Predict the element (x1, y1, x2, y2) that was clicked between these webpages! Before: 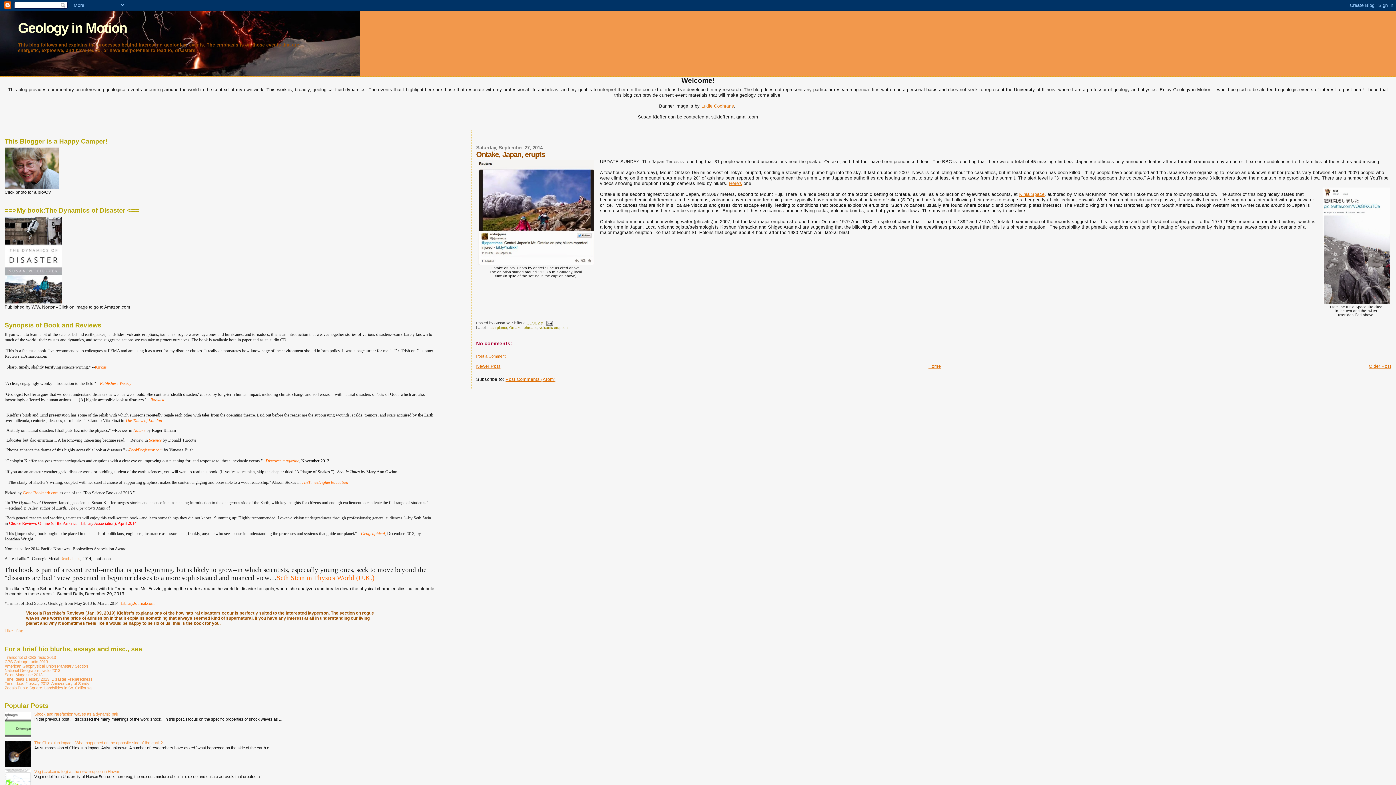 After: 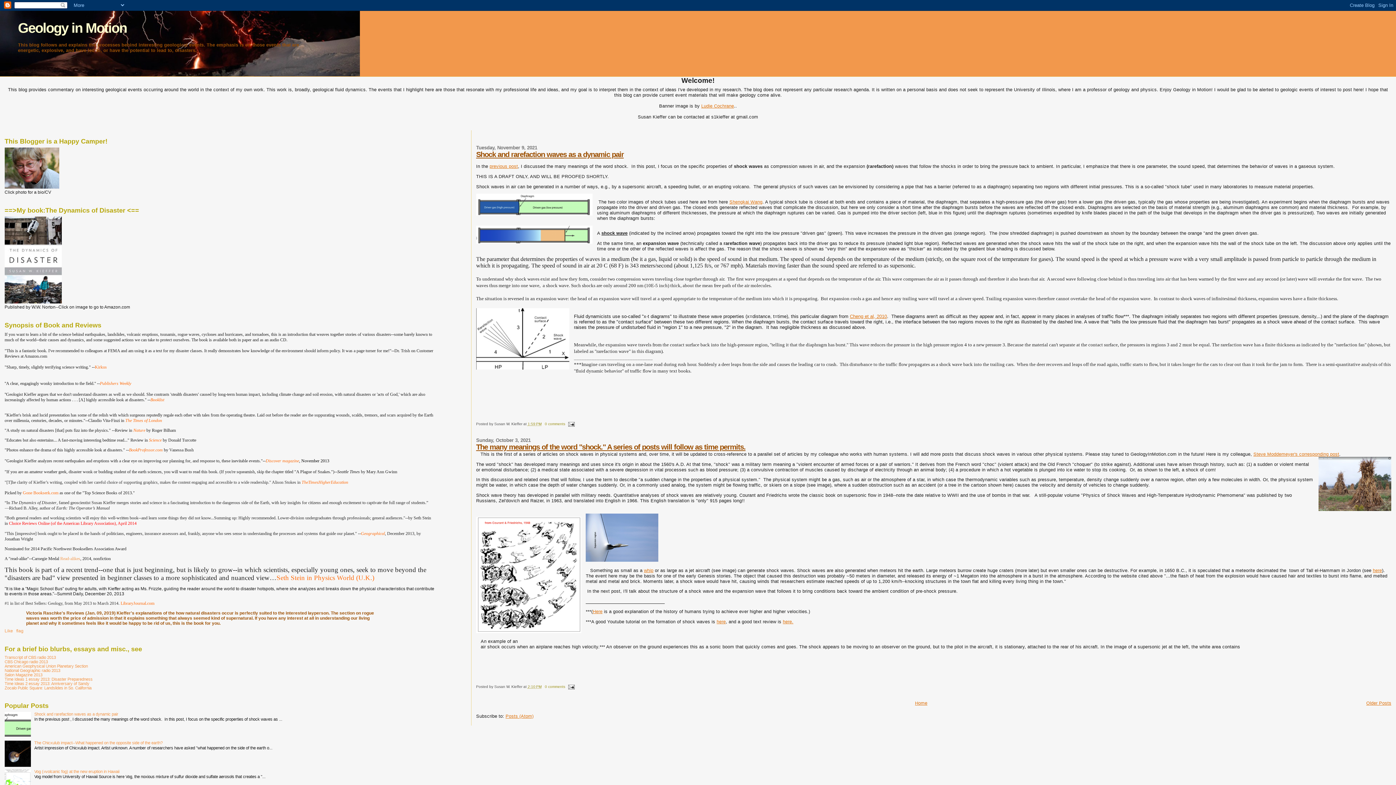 Action: bbox: (928, 363, 941, 369) label: Home